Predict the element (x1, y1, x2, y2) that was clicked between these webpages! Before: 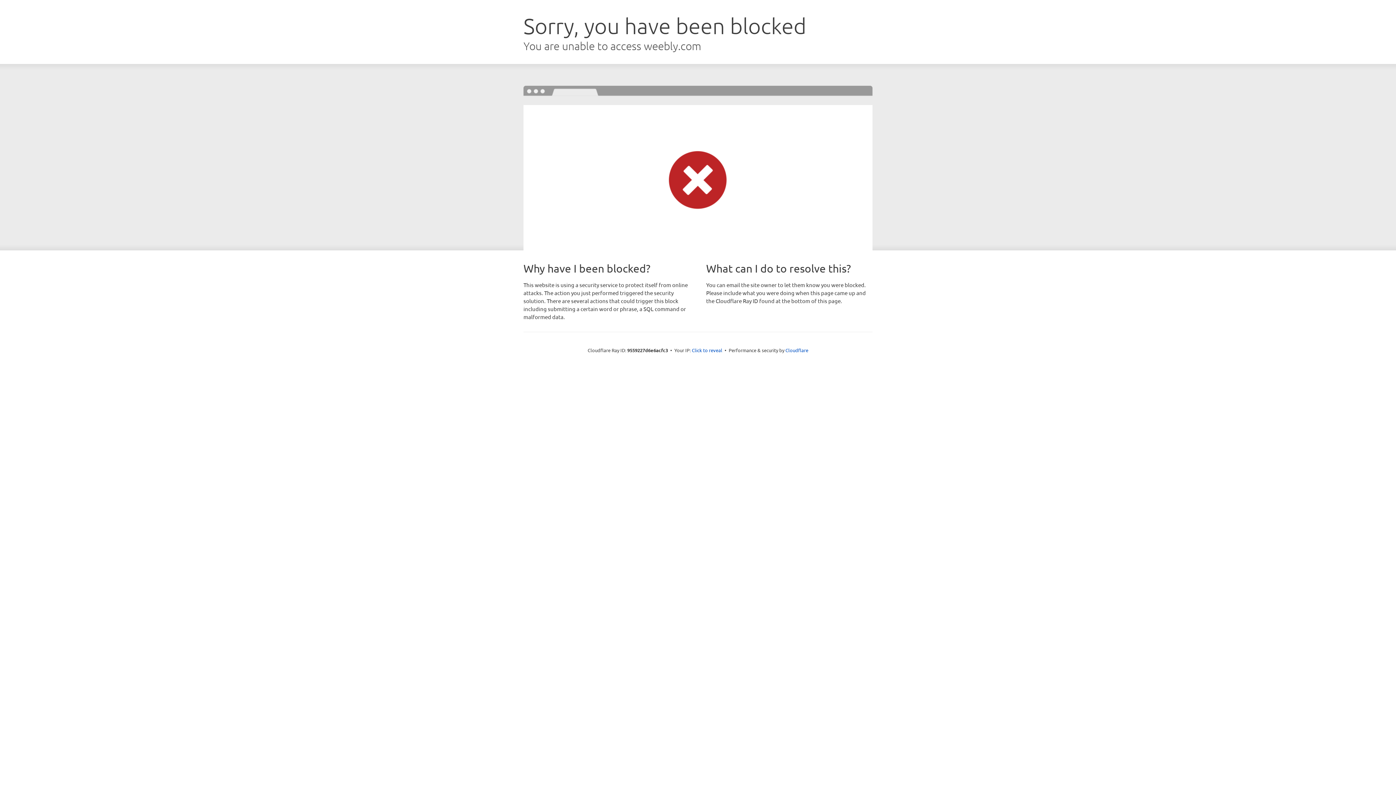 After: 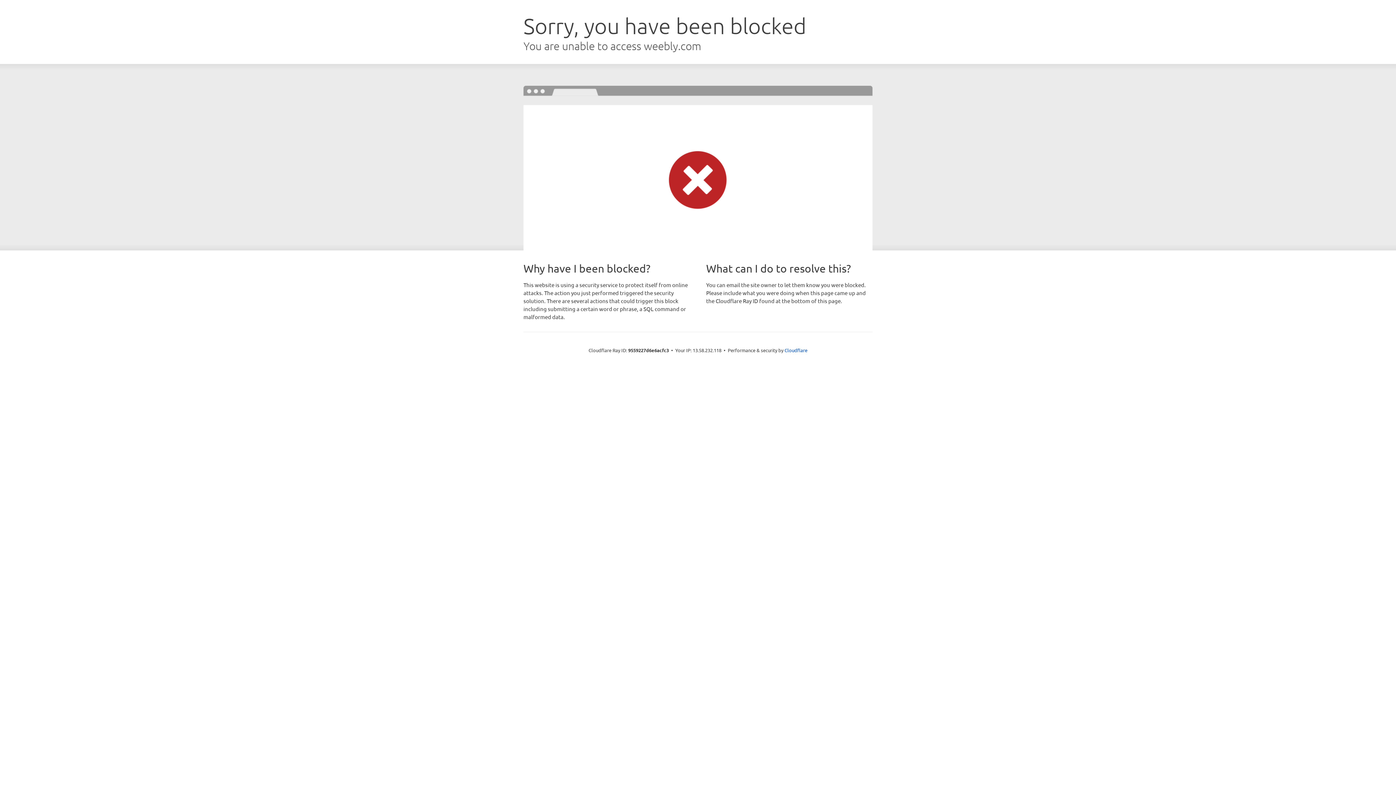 Action: label: Click to reveal bbox: (692, 346, 722, 353)